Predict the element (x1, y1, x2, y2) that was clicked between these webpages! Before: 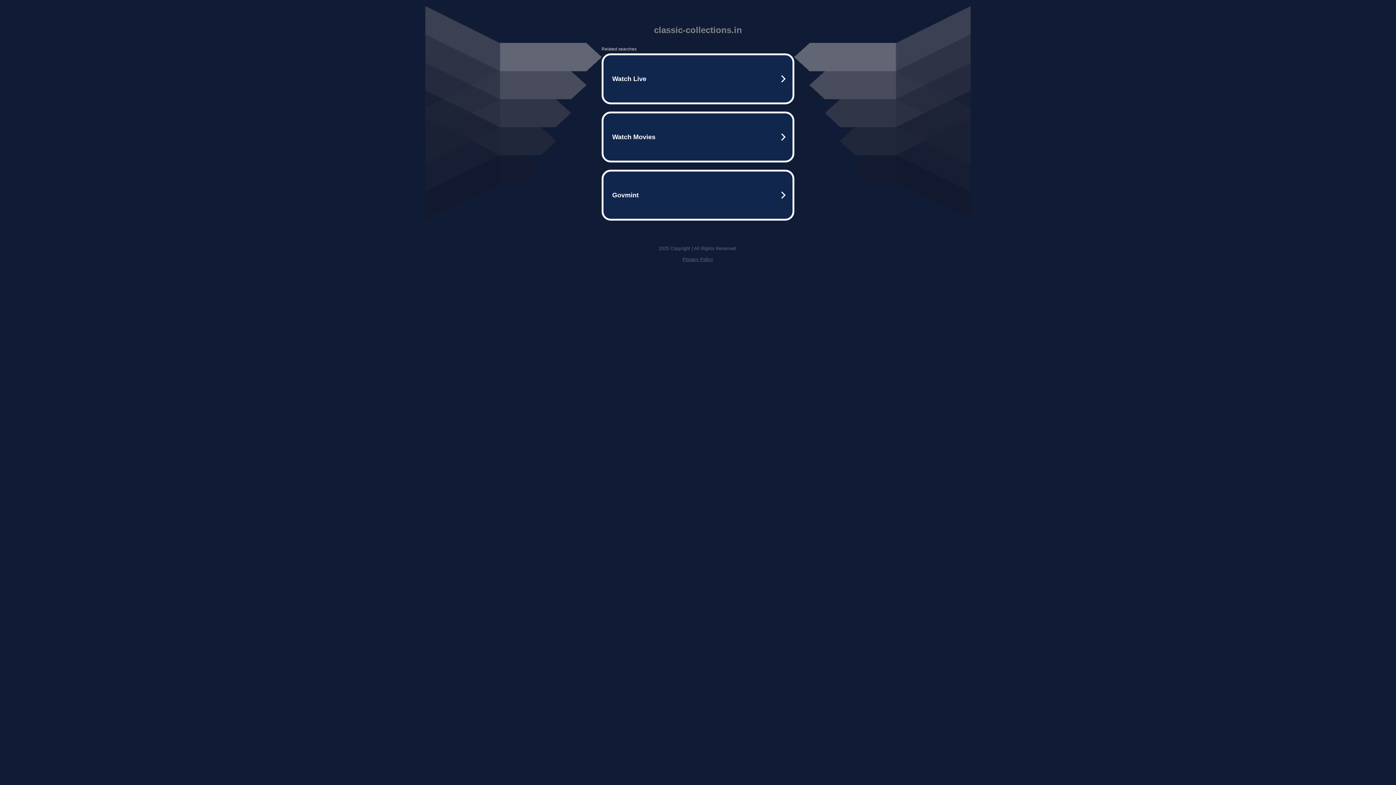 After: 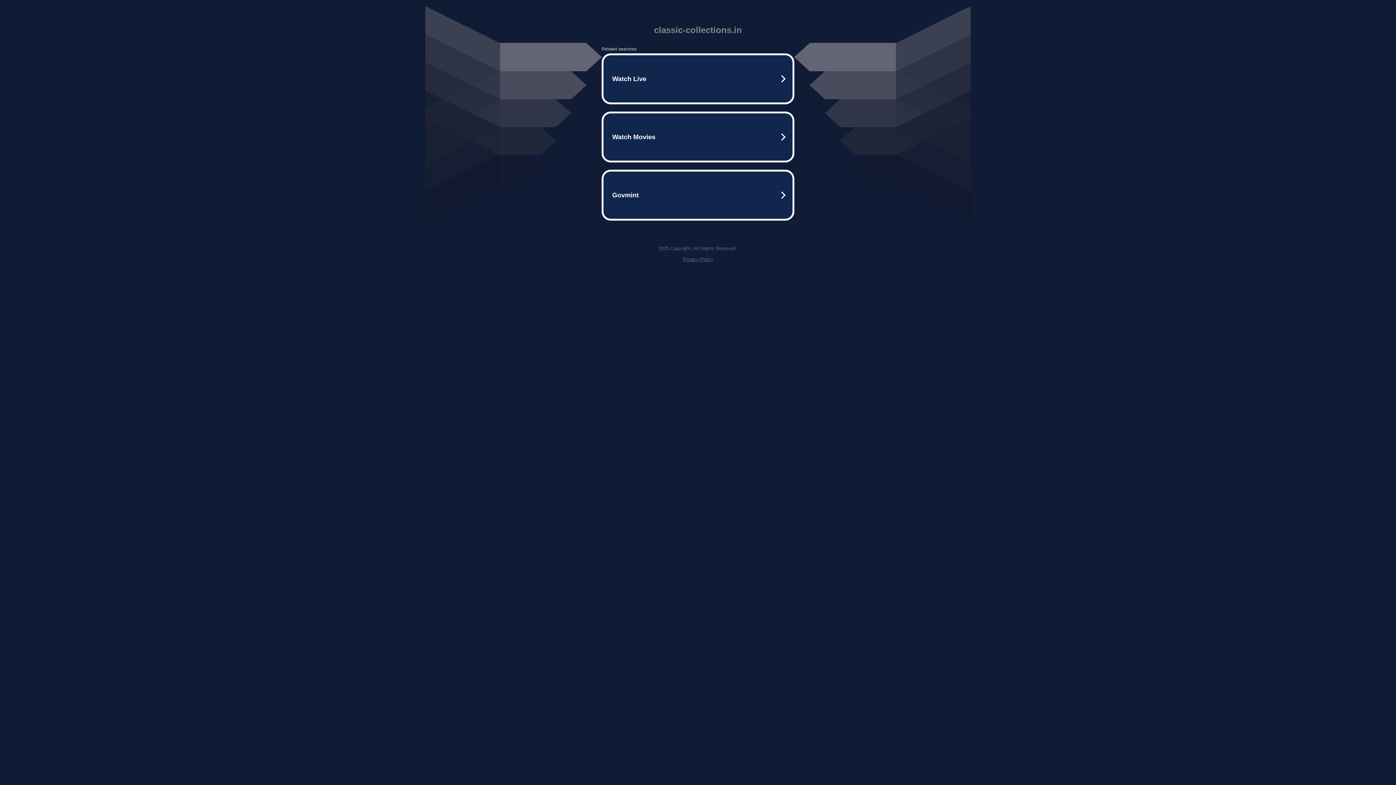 Action: bbox: (682, 256, 713, 262) label: Privacy Policy